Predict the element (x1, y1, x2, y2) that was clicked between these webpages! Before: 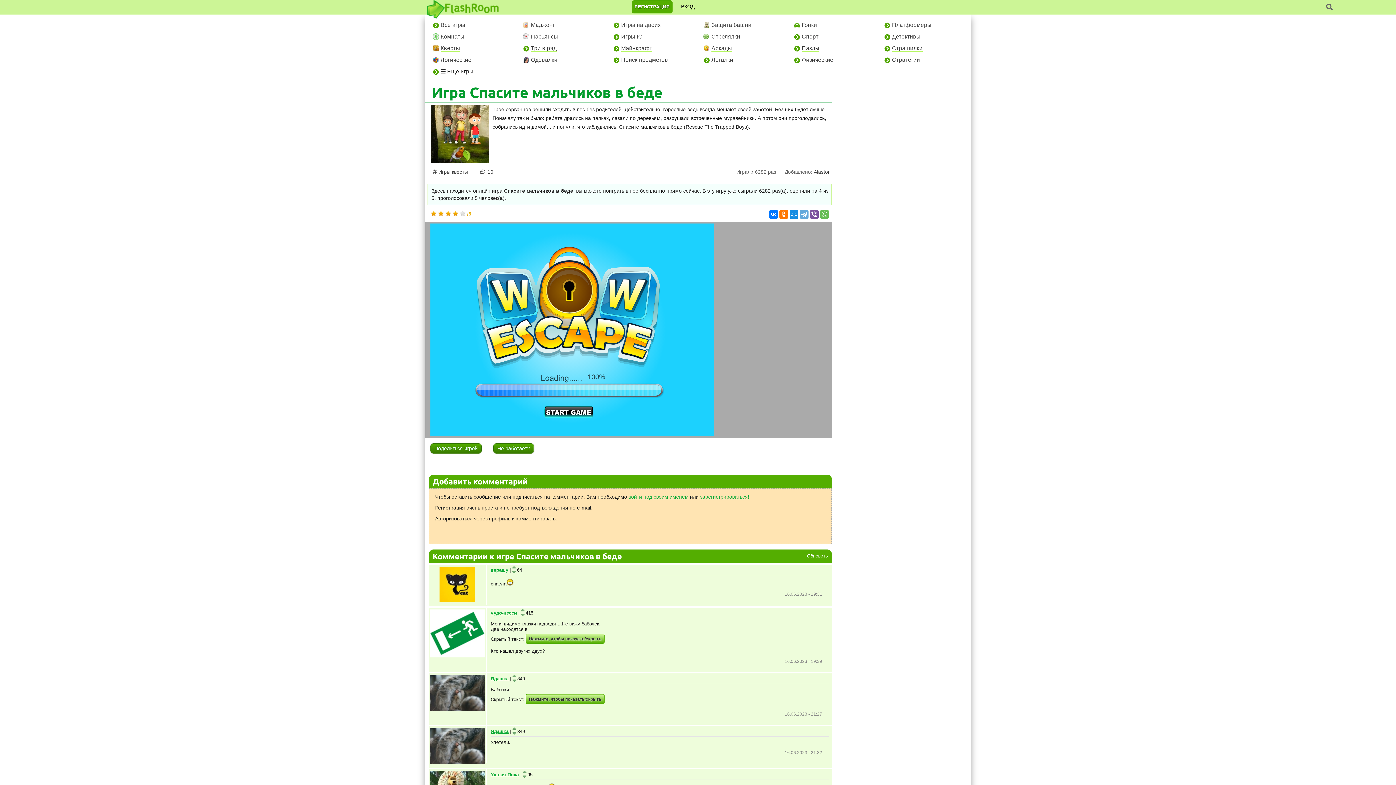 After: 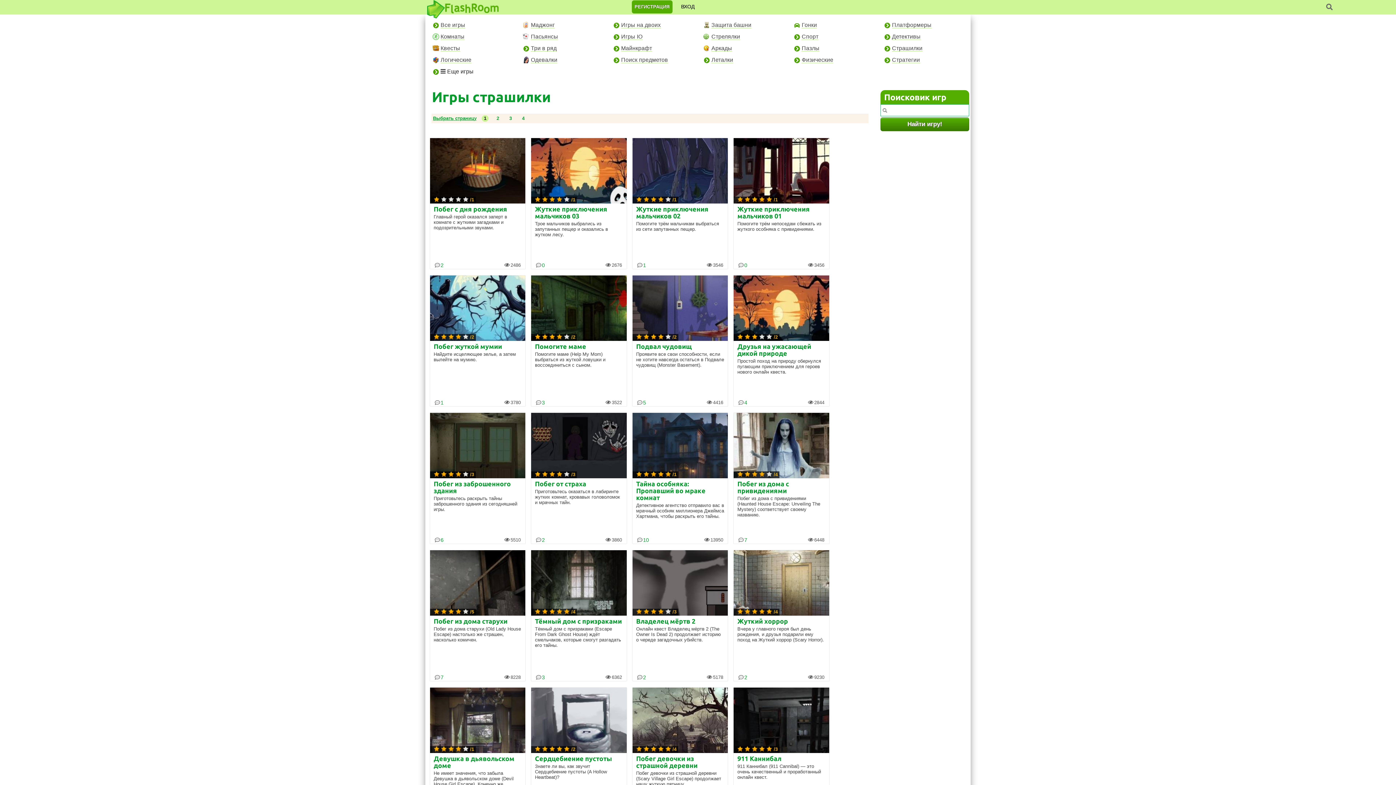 Action: bbox: (892, 45, 922, 51) label: Страшилки